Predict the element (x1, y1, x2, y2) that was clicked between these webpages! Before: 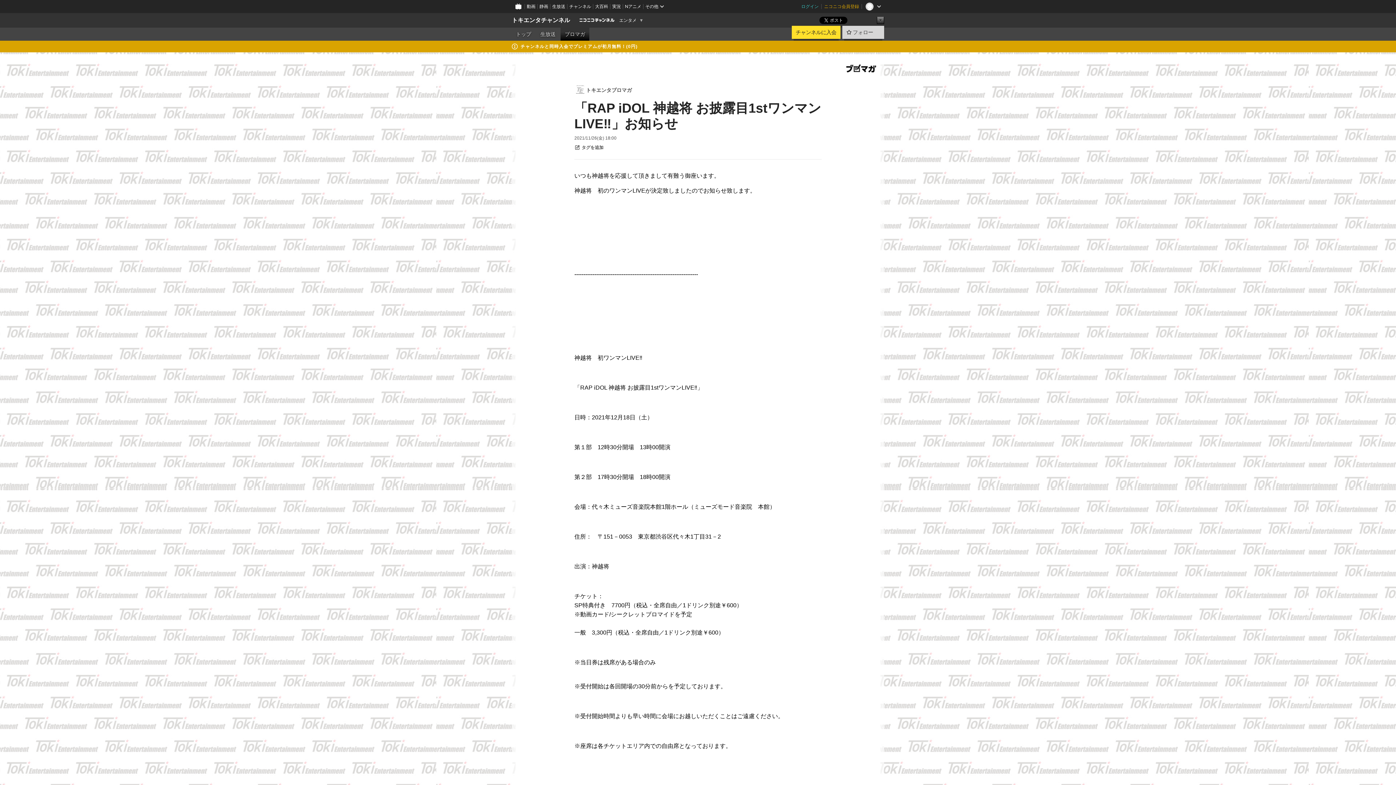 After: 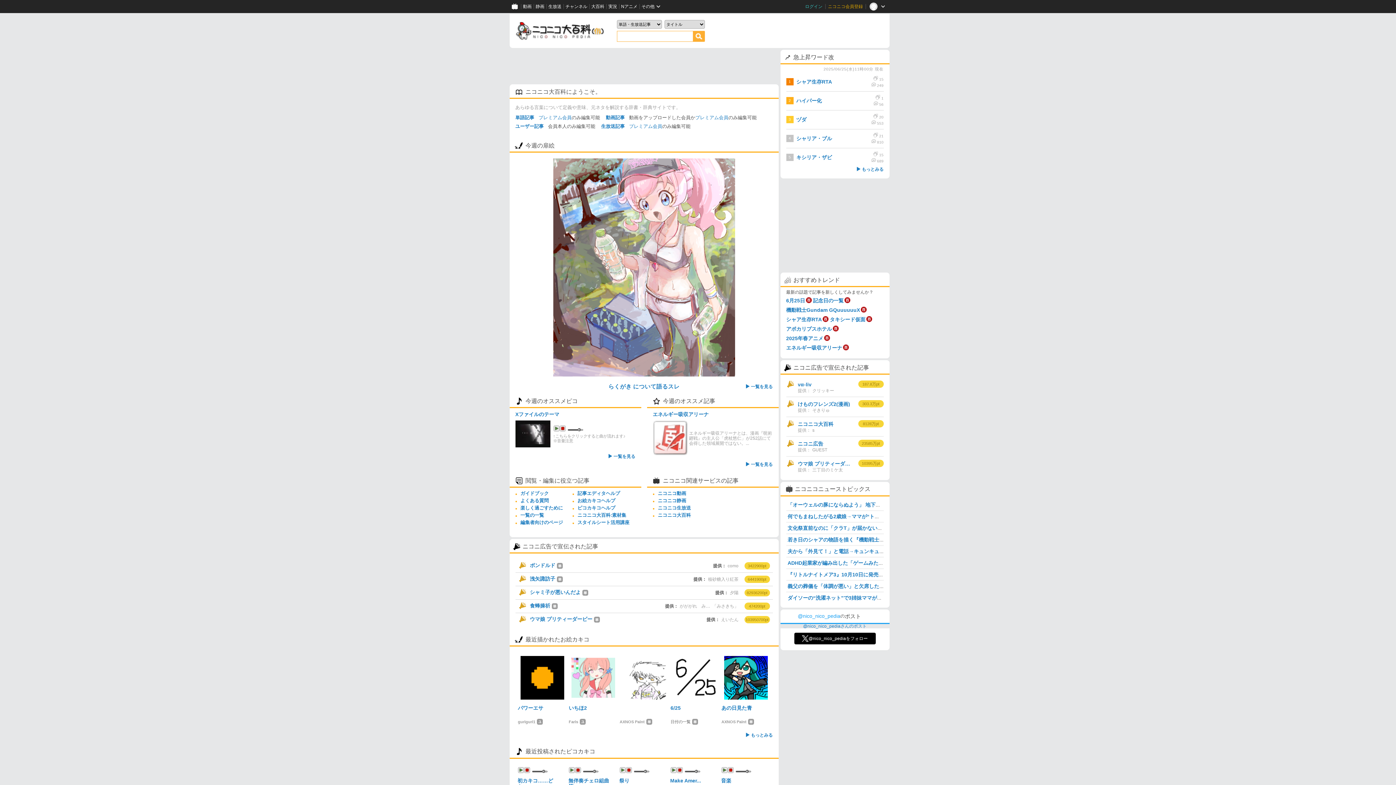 Action: bbox: (593, 0, 610, 13) label: 大百科